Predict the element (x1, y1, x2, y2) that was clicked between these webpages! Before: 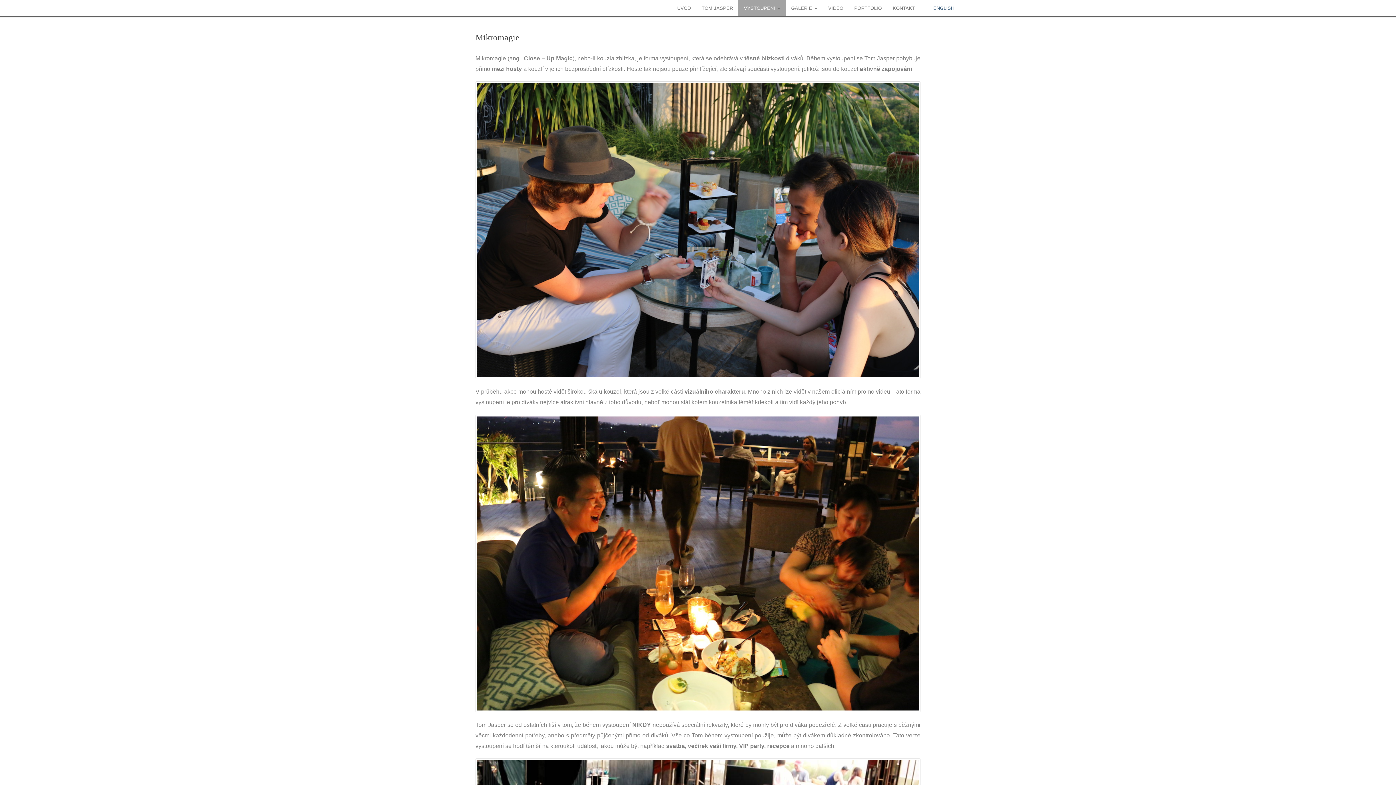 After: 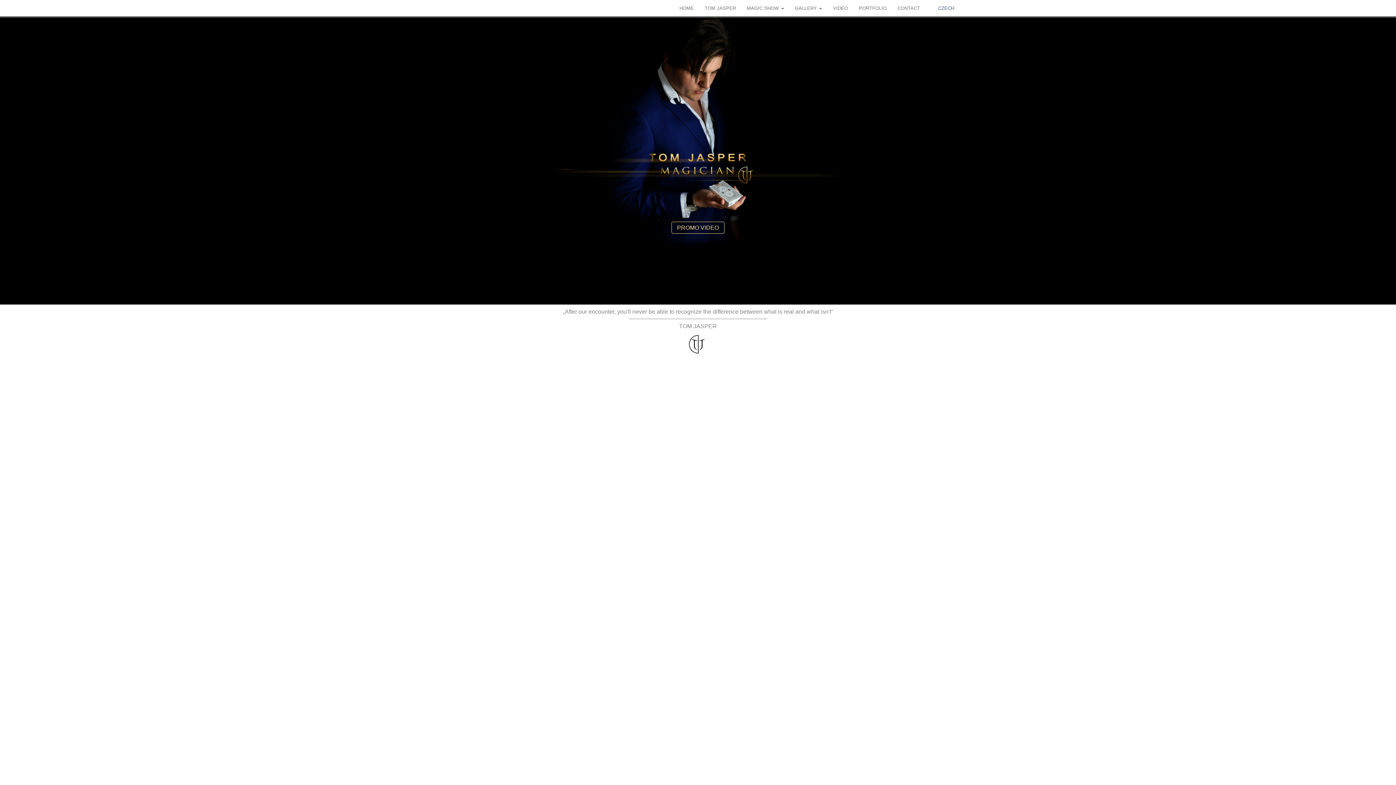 Action: bbox: (928, 0, 960, 16) label: ENGLISH